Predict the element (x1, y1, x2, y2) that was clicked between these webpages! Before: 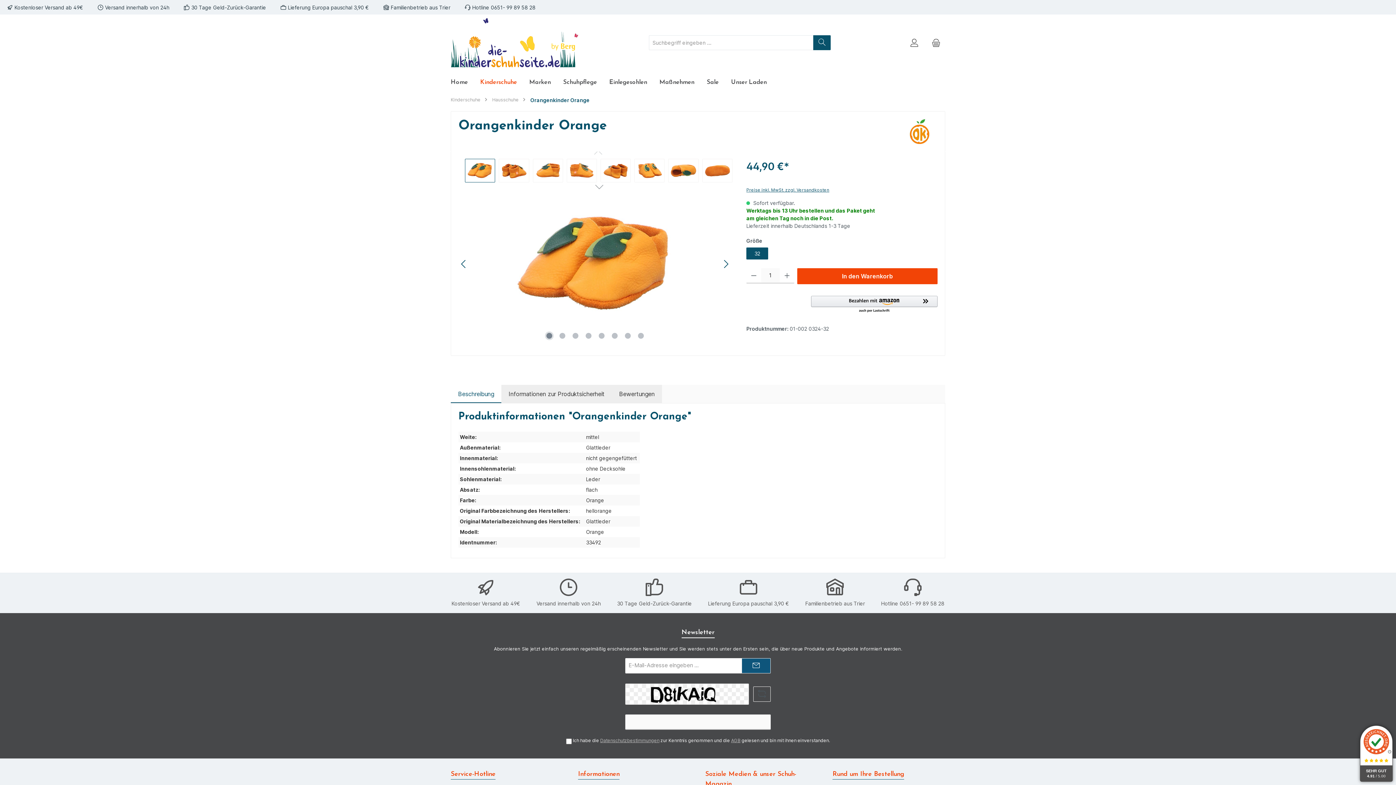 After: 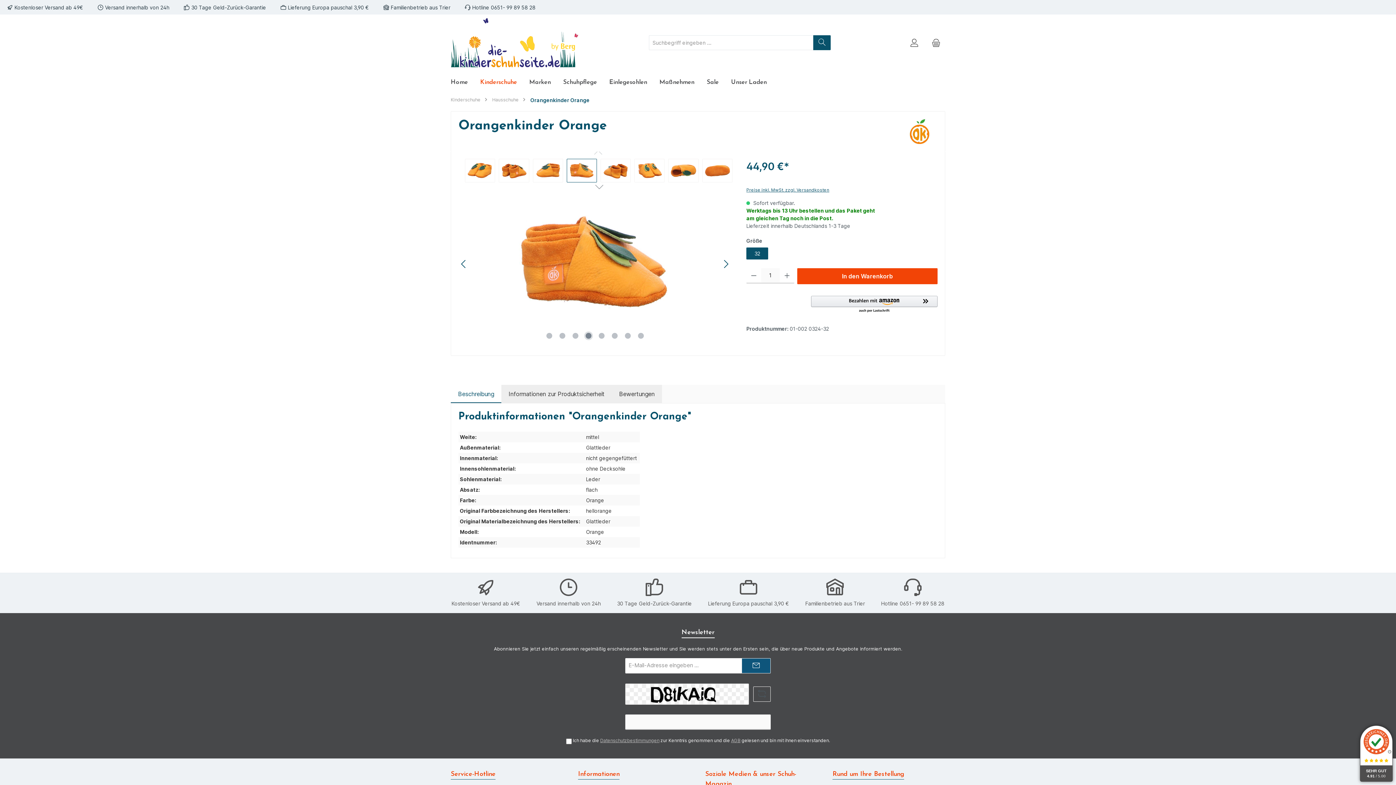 Action: label: Zeige Bild 4 von 8 bbox: (585, 332, 591, 338)